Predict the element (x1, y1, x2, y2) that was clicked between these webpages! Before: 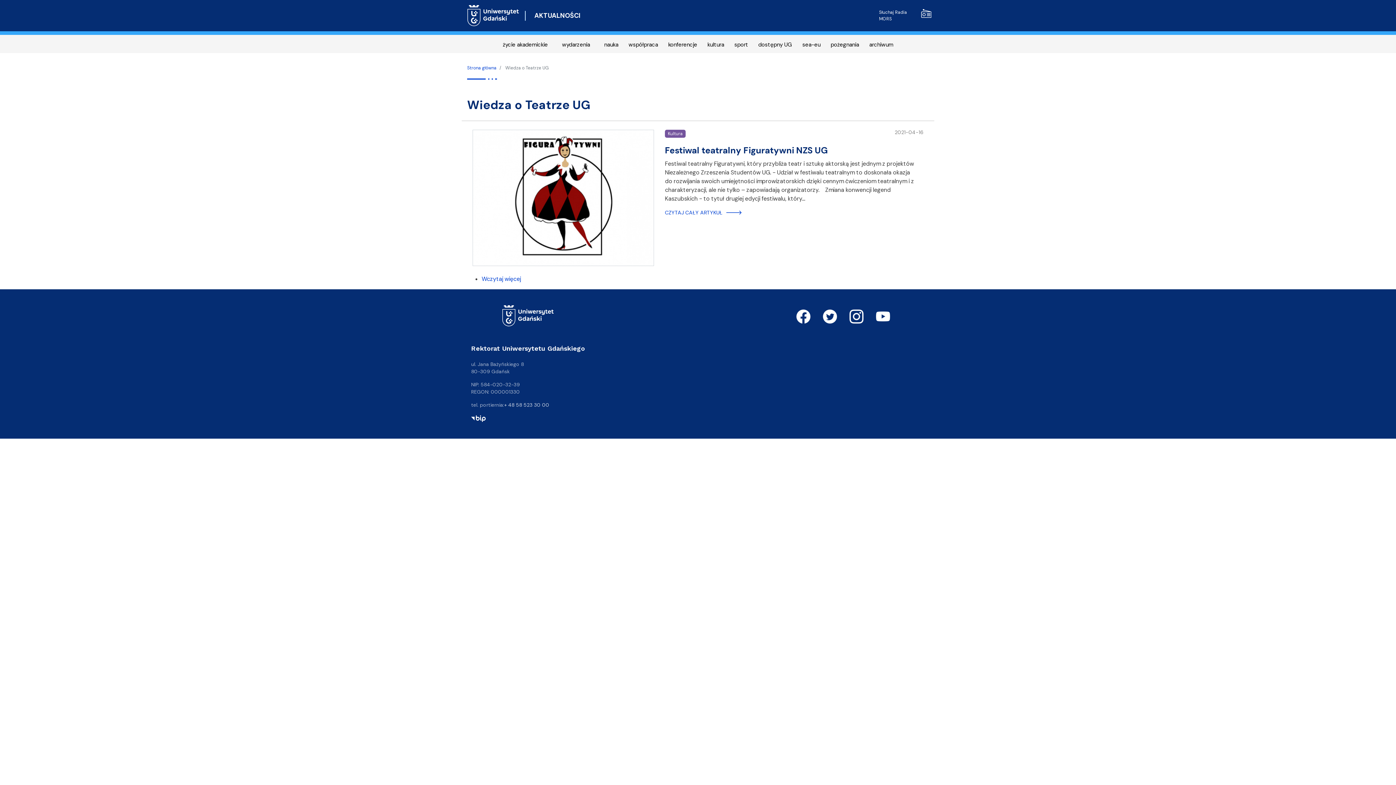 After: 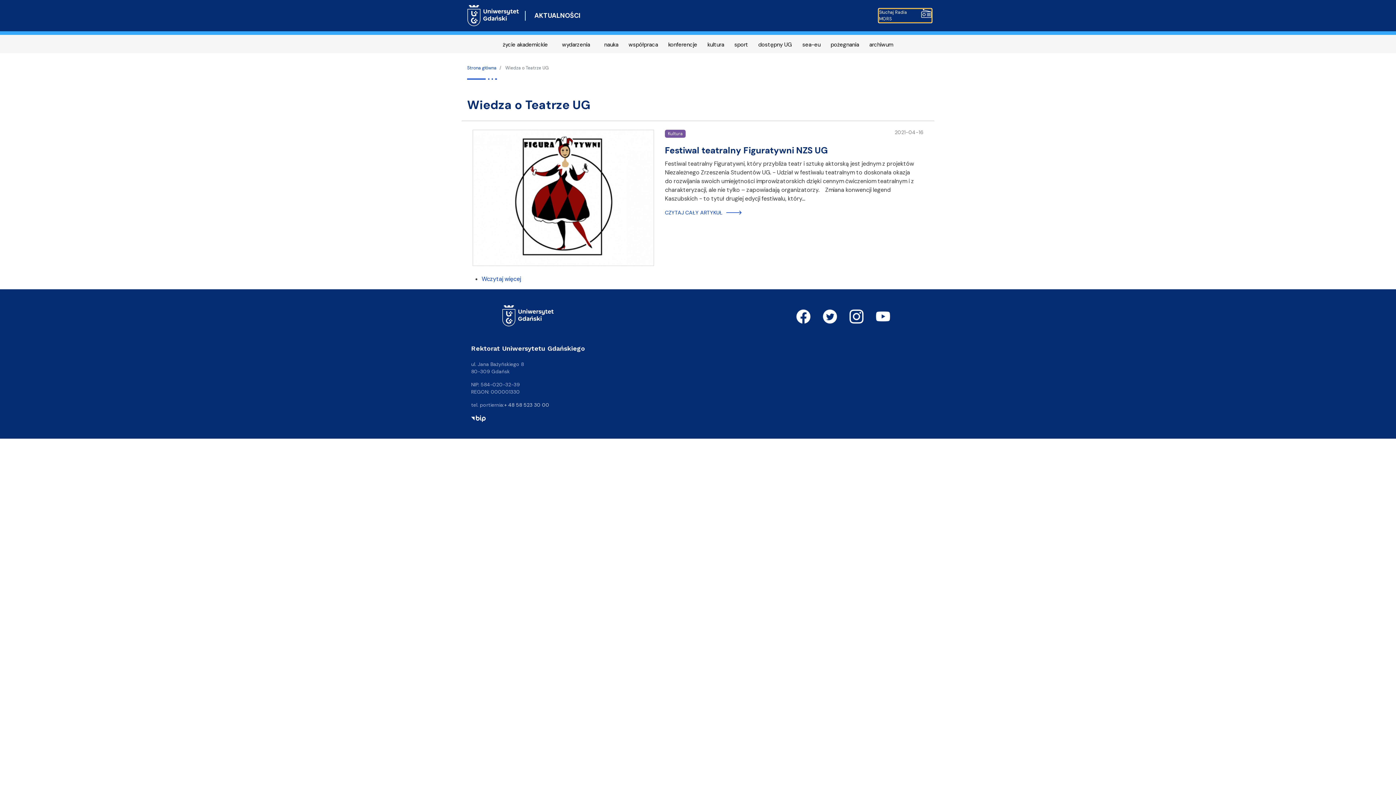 Action: label: Słuchaj Radia MORS bbox: (879, 9, 931, 22)